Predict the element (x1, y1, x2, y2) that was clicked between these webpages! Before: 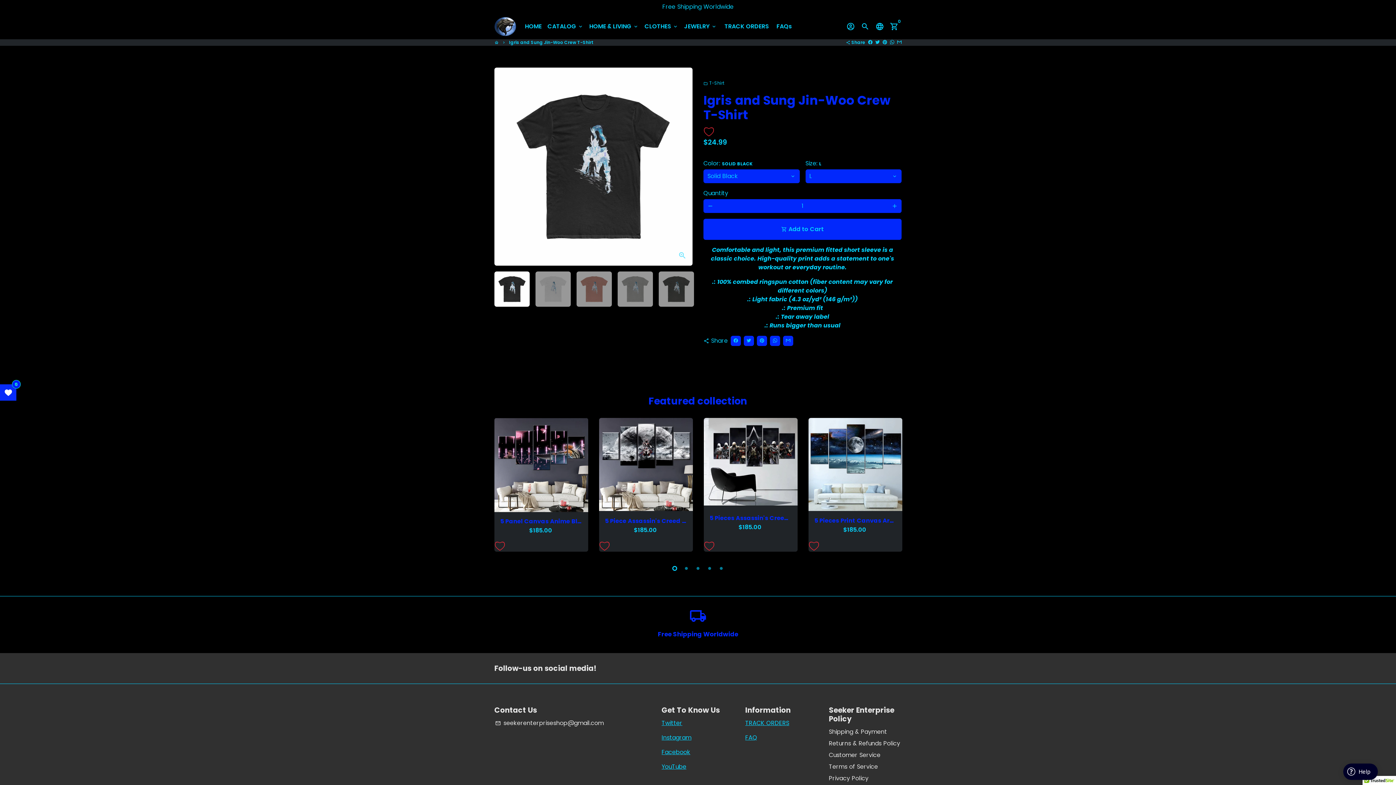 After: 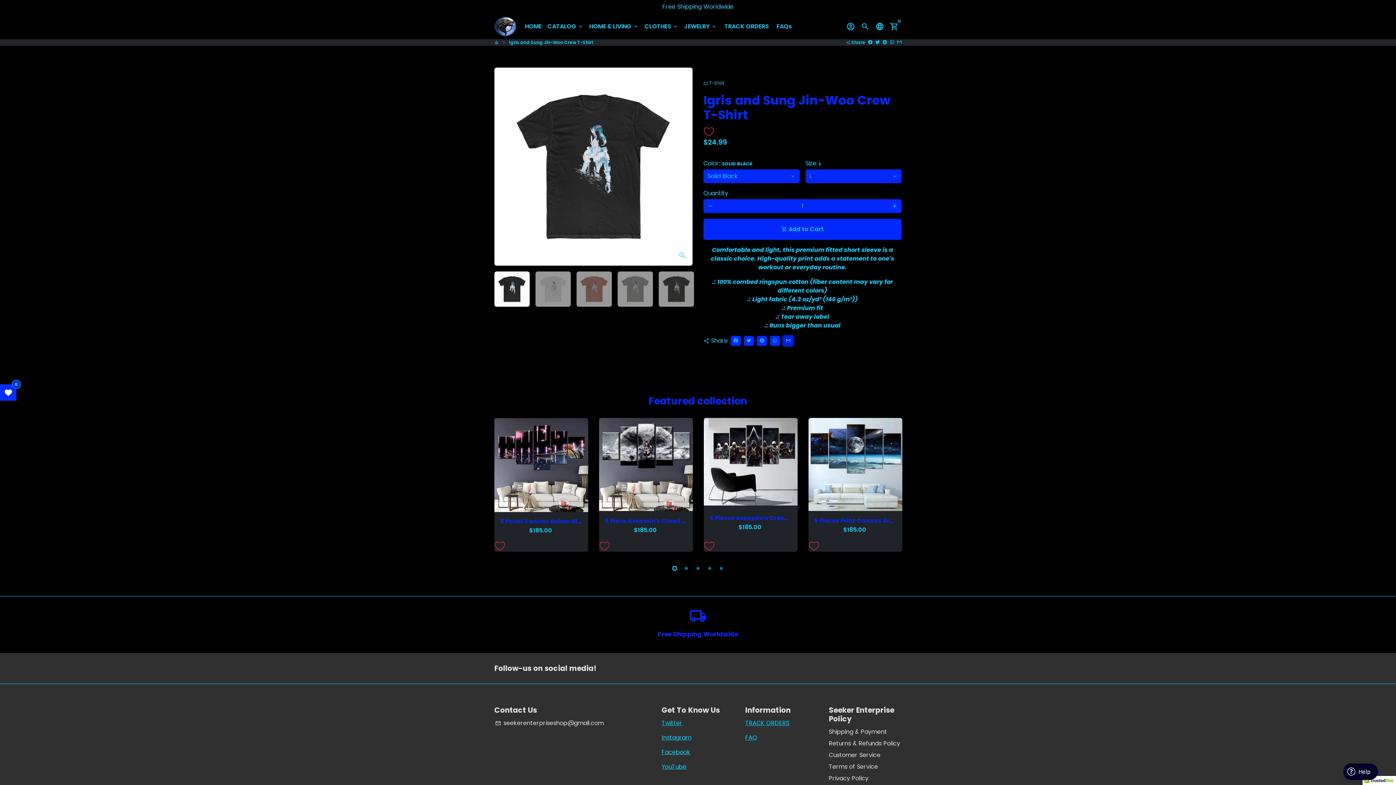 Action: label: Share by Email bbox: (783, 336, 793, 346)